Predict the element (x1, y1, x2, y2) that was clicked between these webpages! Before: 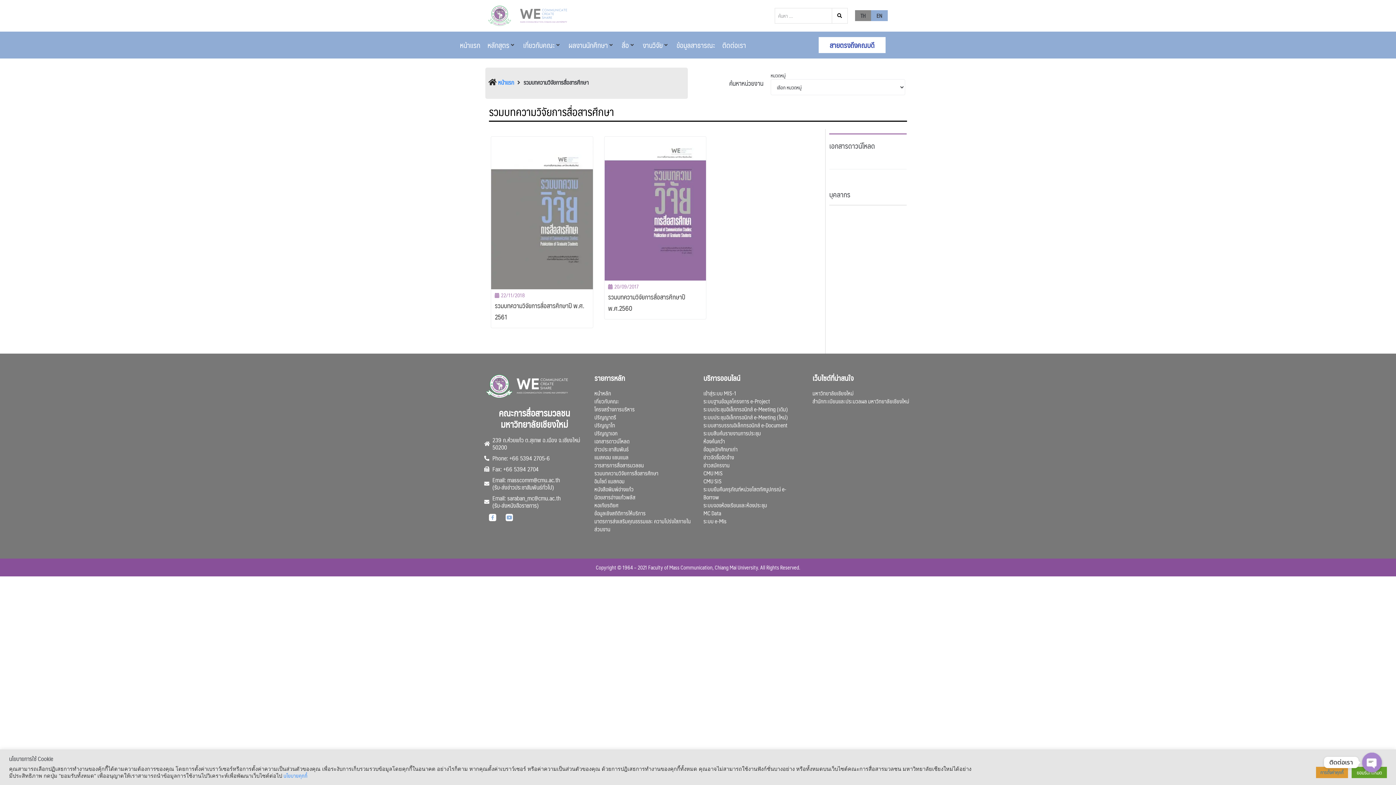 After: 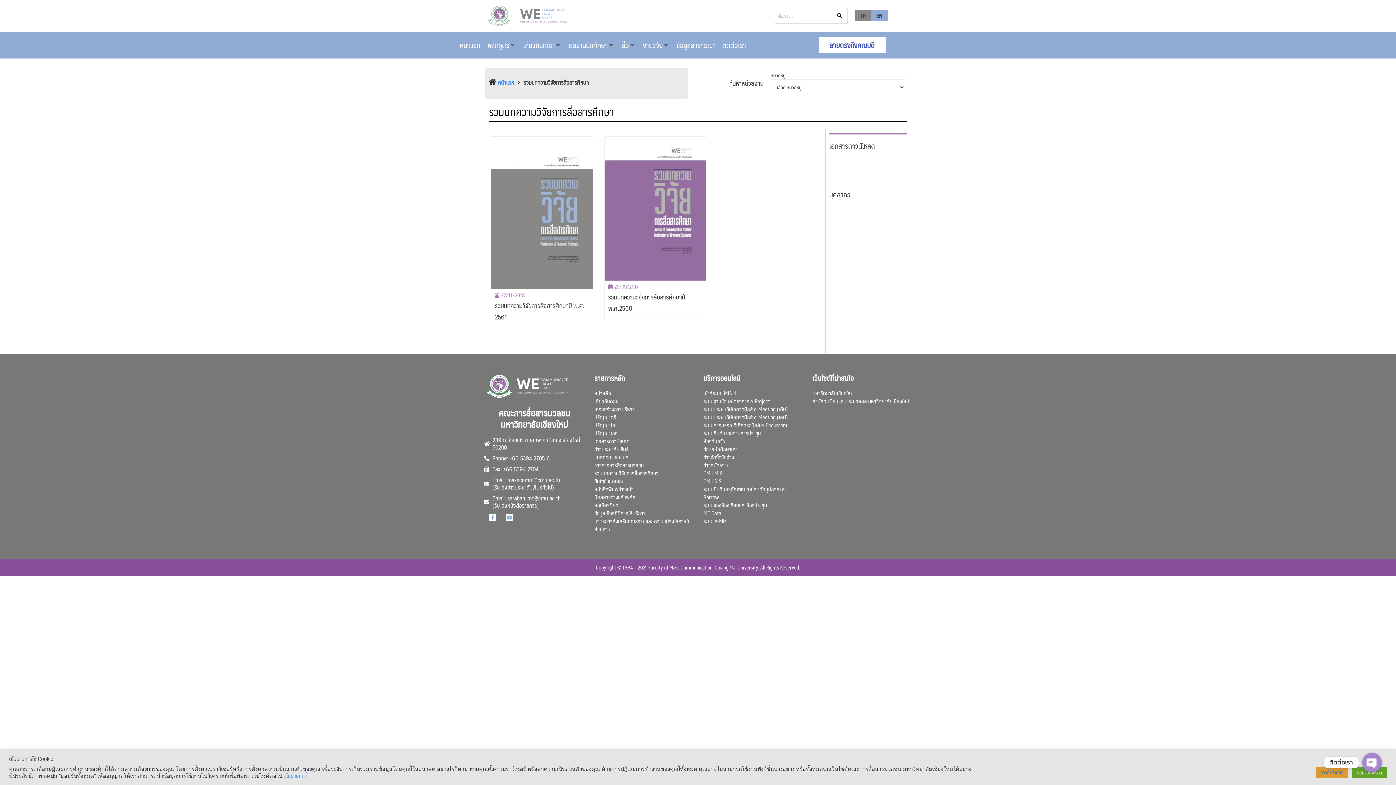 Action: bbox: (703, 436, 725, 445) label: ห้องค้นคว้า